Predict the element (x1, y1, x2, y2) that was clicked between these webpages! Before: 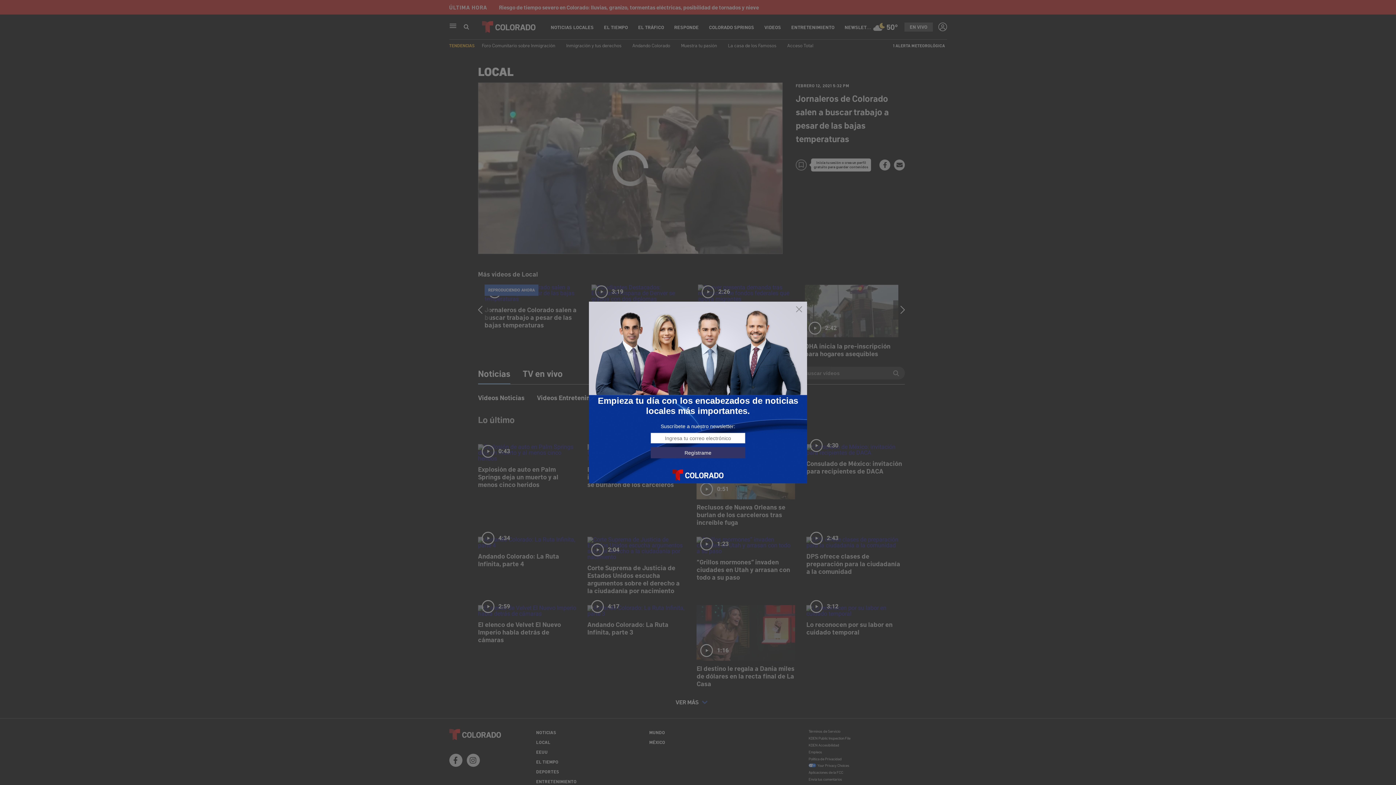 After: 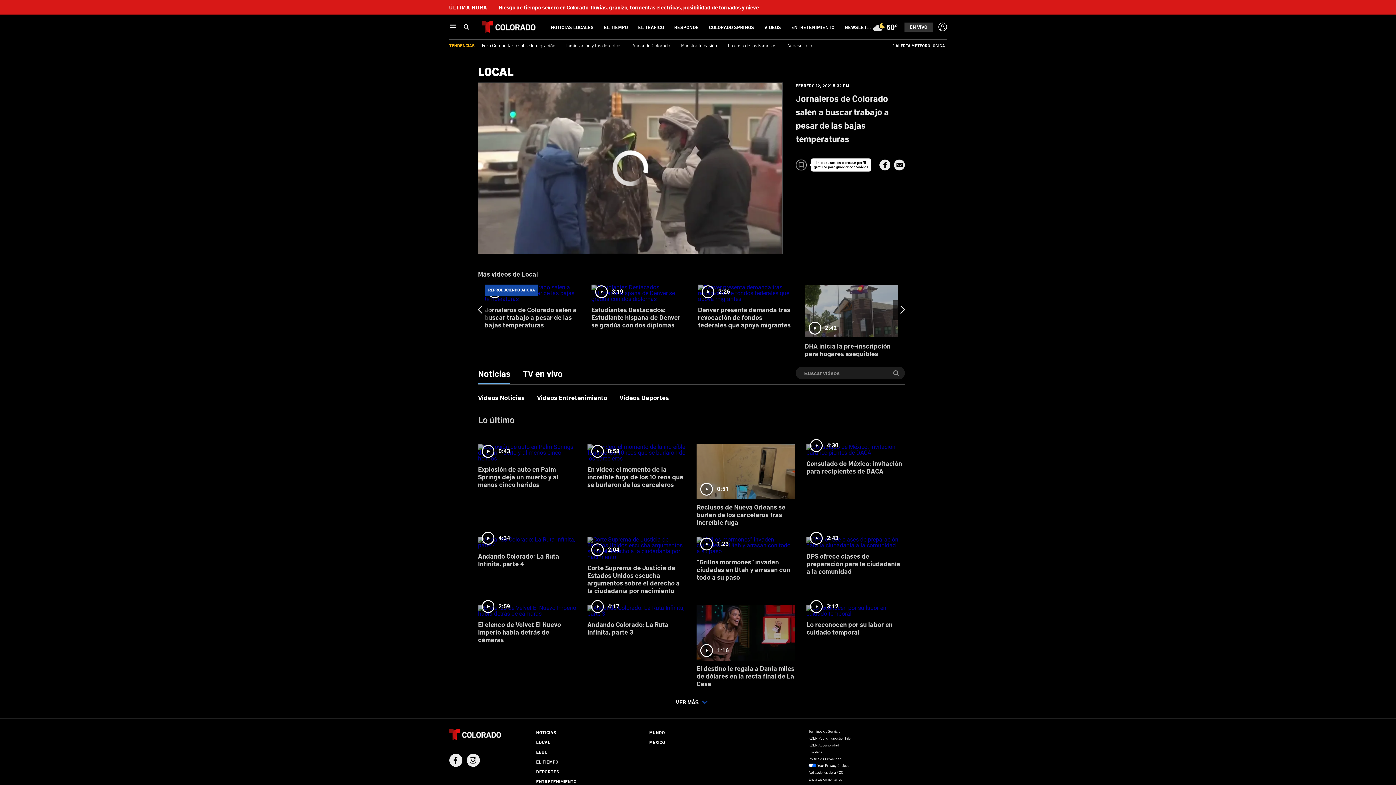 Action: bbox: (795, 305, 803, 313)